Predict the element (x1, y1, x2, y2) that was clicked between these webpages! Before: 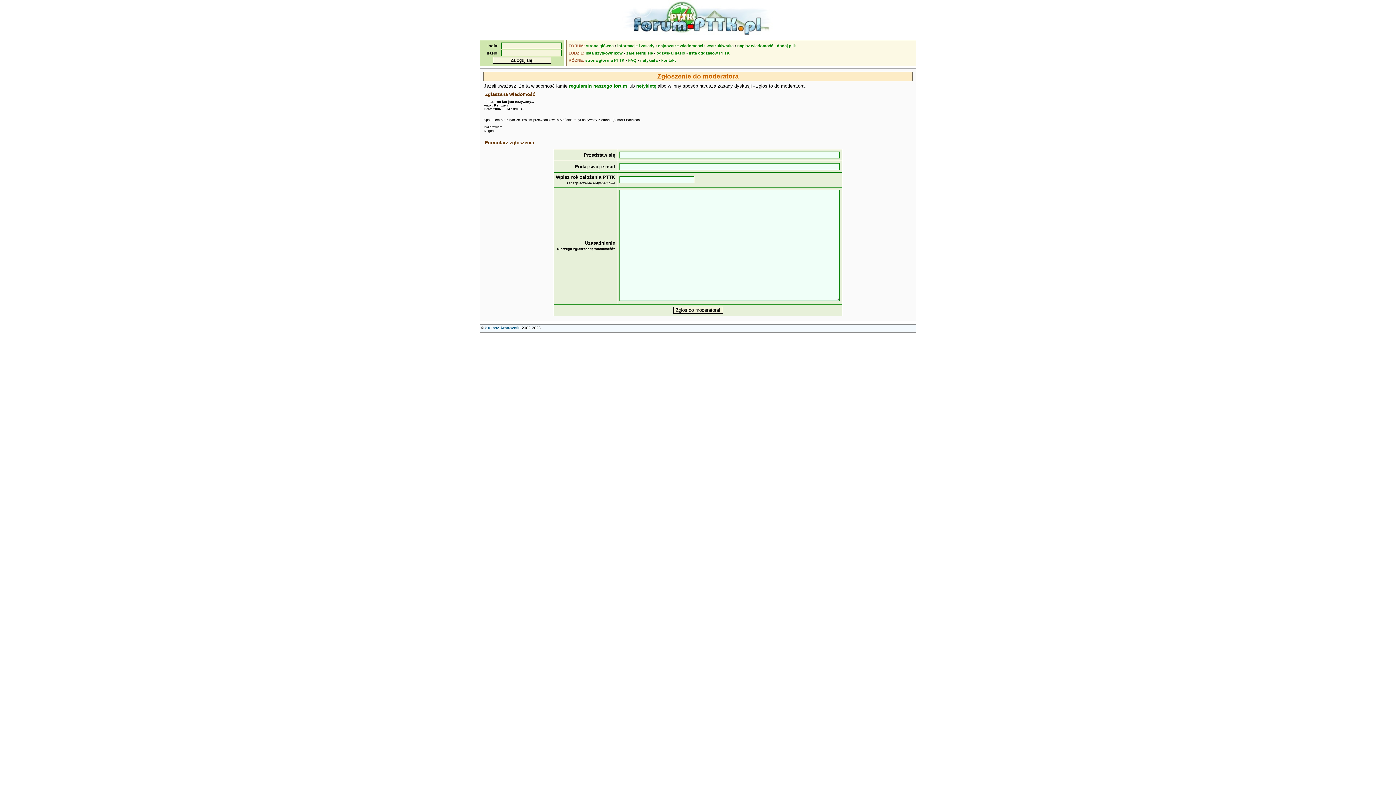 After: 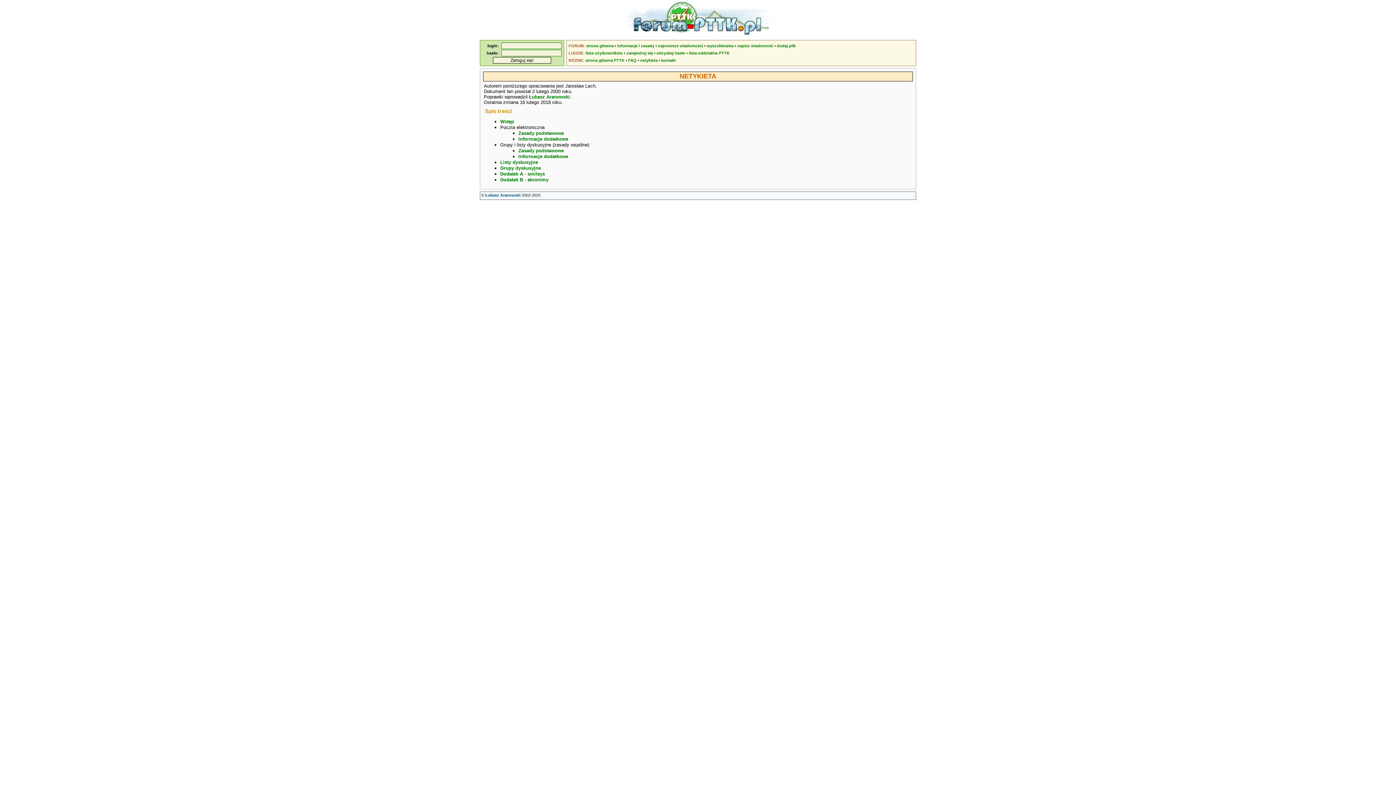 Action: bbox: (640, 58, 657, 62) label: netykieta